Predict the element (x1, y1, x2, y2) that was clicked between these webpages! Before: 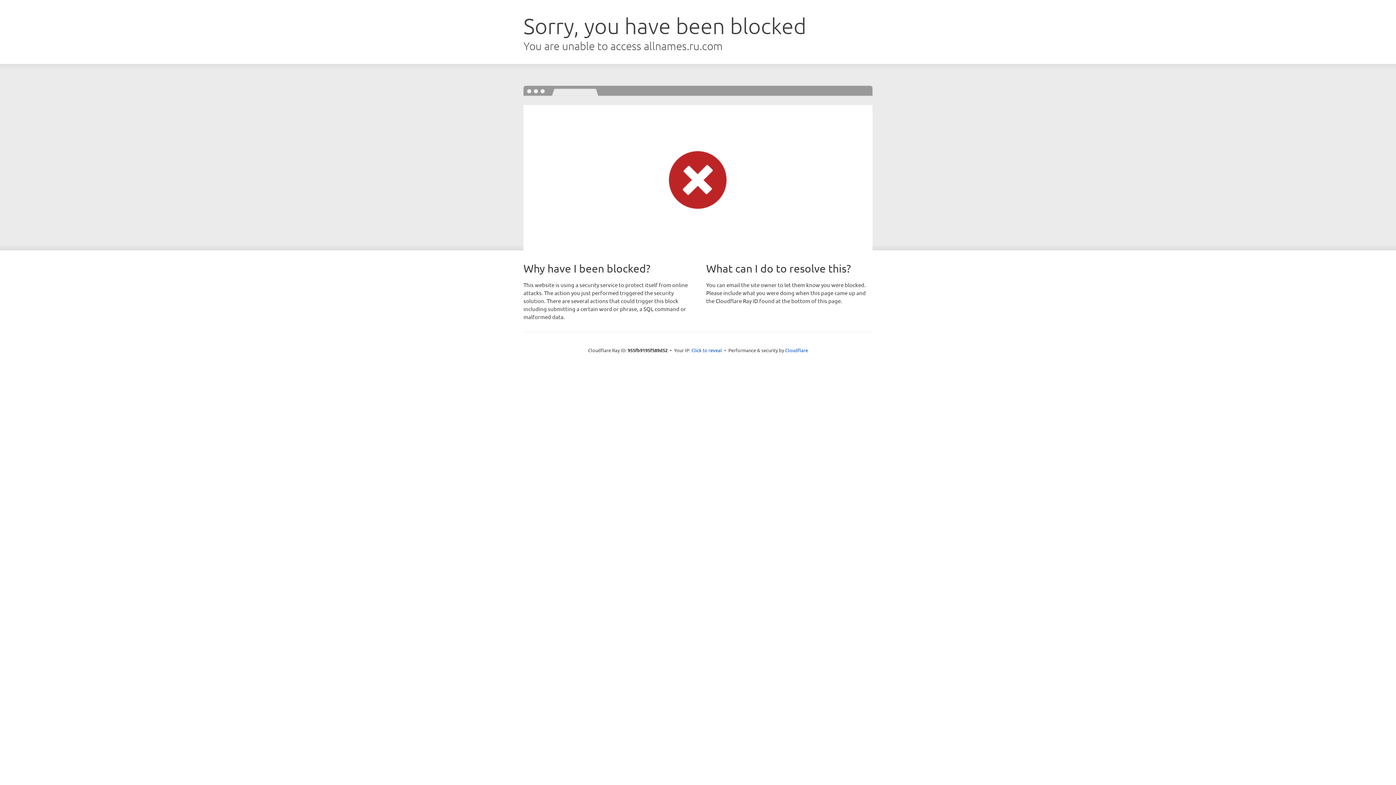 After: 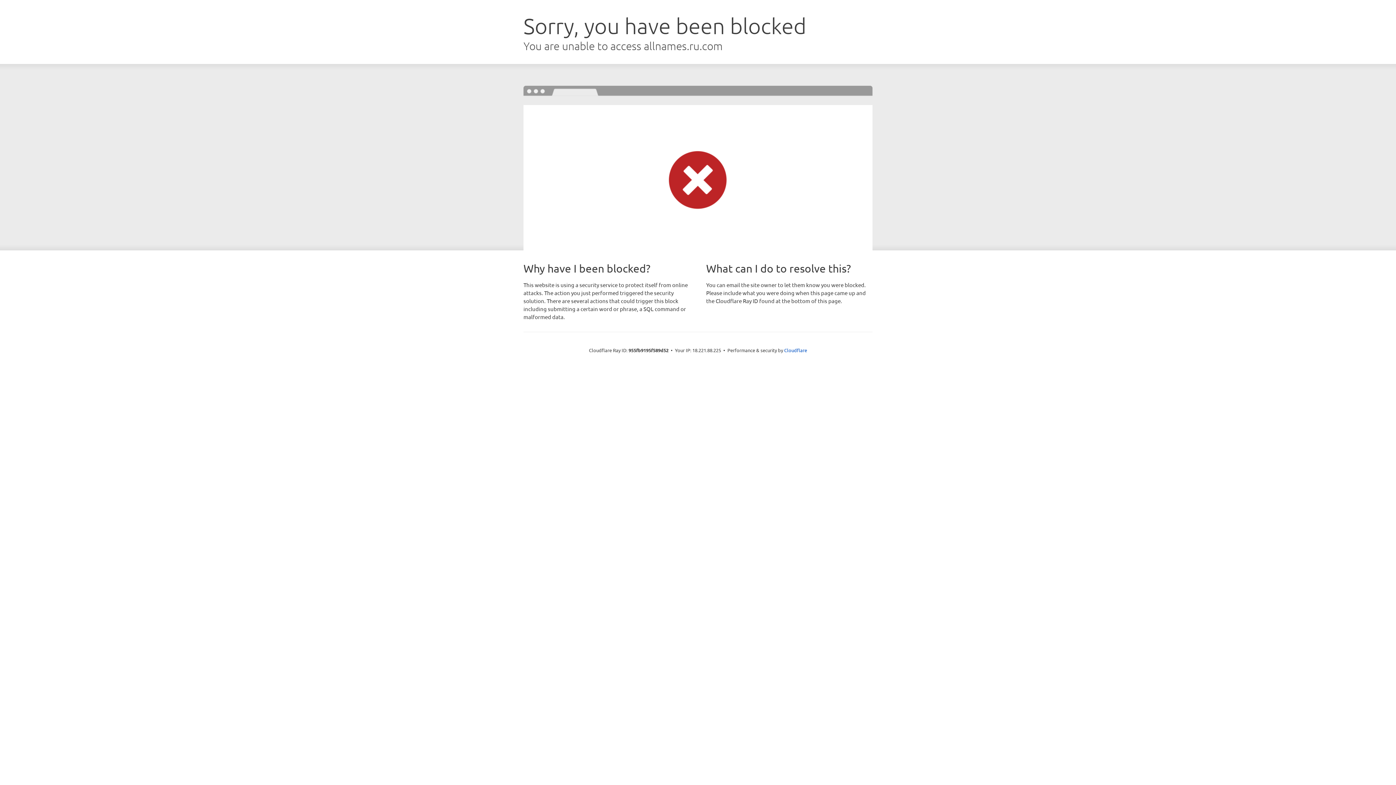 Action: bbox: (691, 346, 722, 353) label: Click to reveal